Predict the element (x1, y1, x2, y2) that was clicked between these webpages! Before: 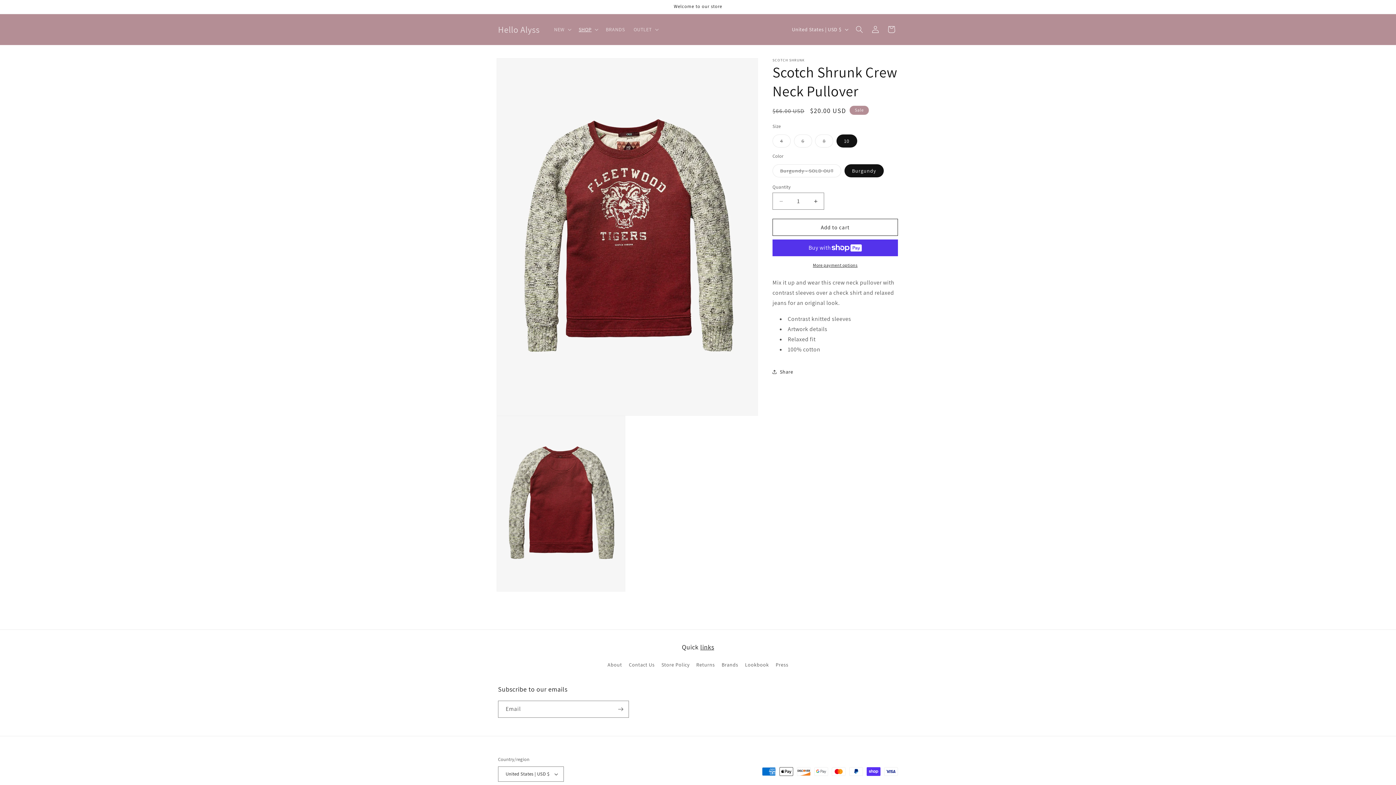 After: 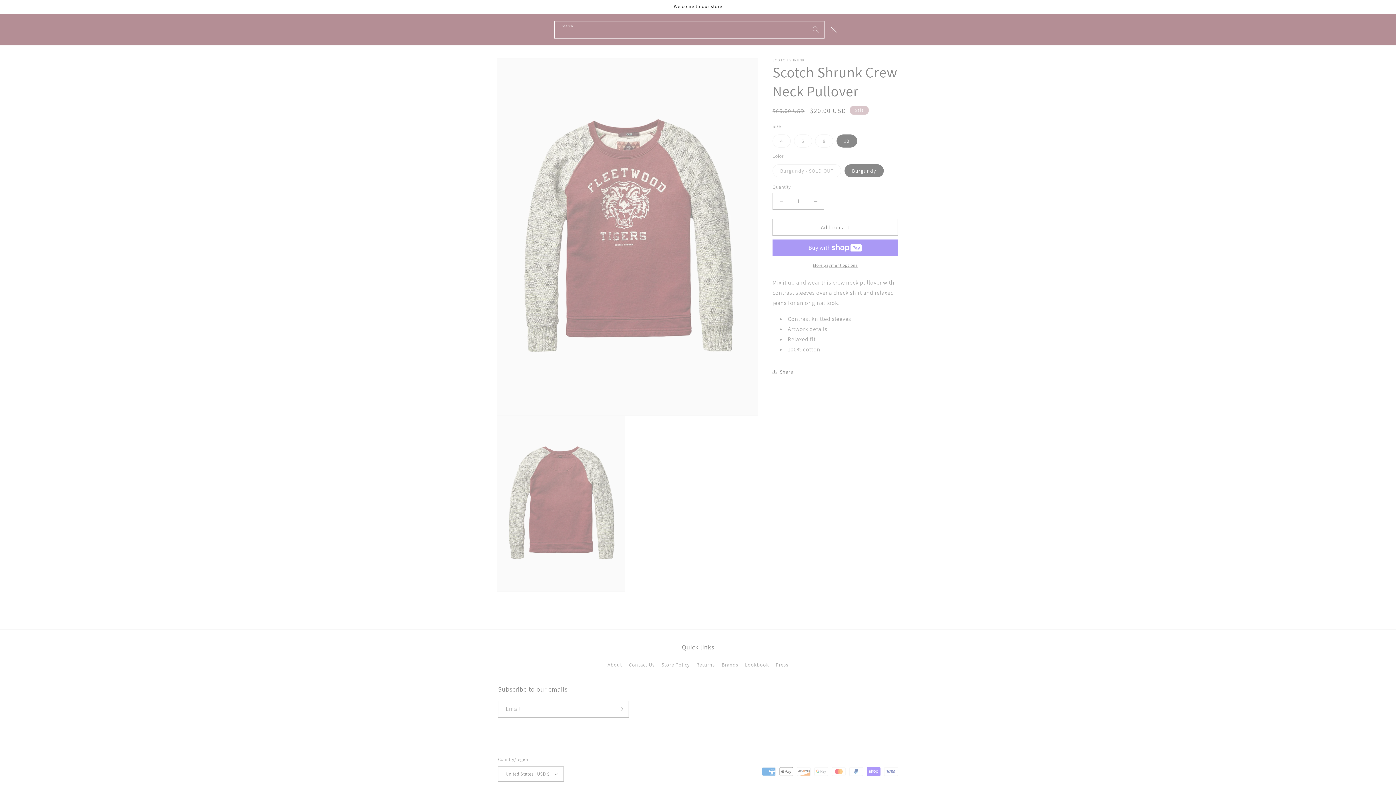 Action: bbox: (851, 21, 867, 37) label: Search